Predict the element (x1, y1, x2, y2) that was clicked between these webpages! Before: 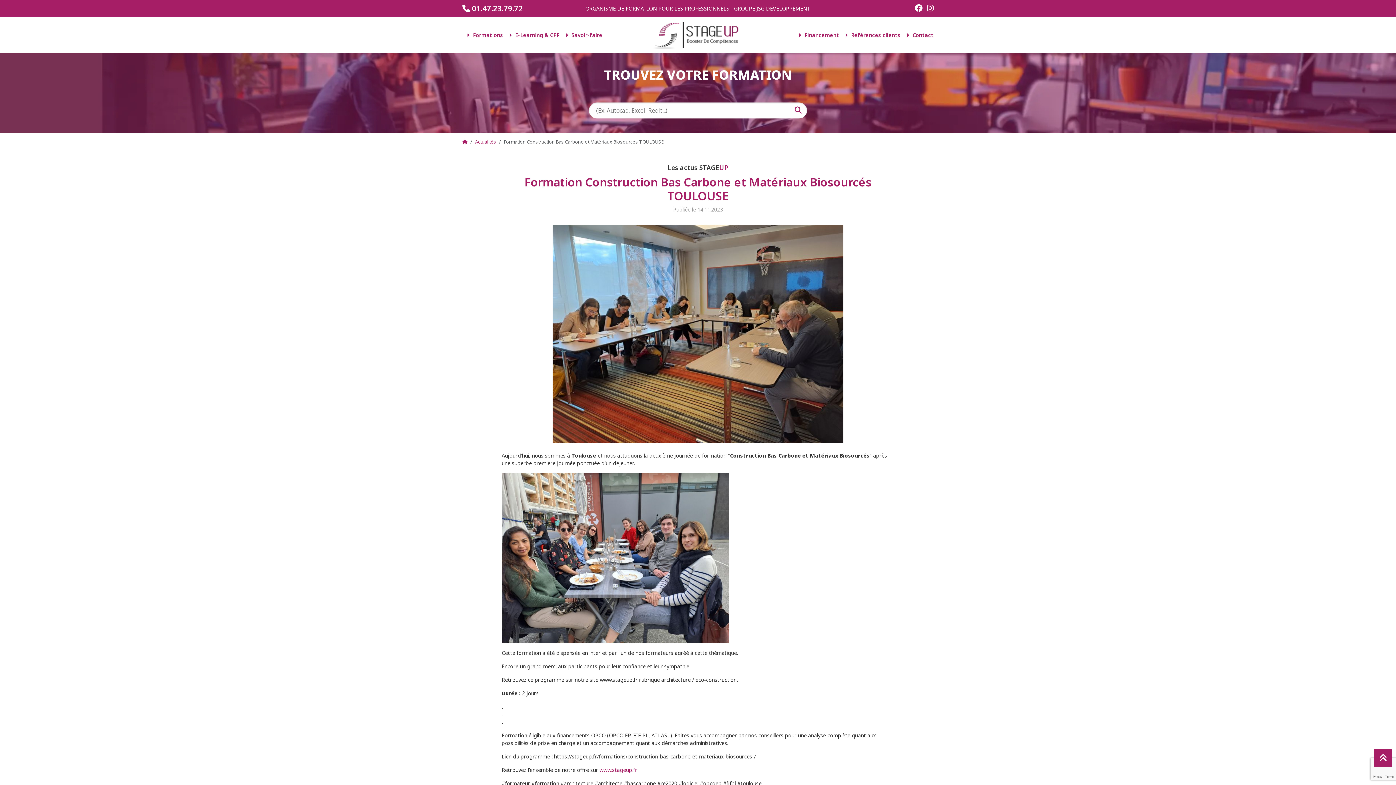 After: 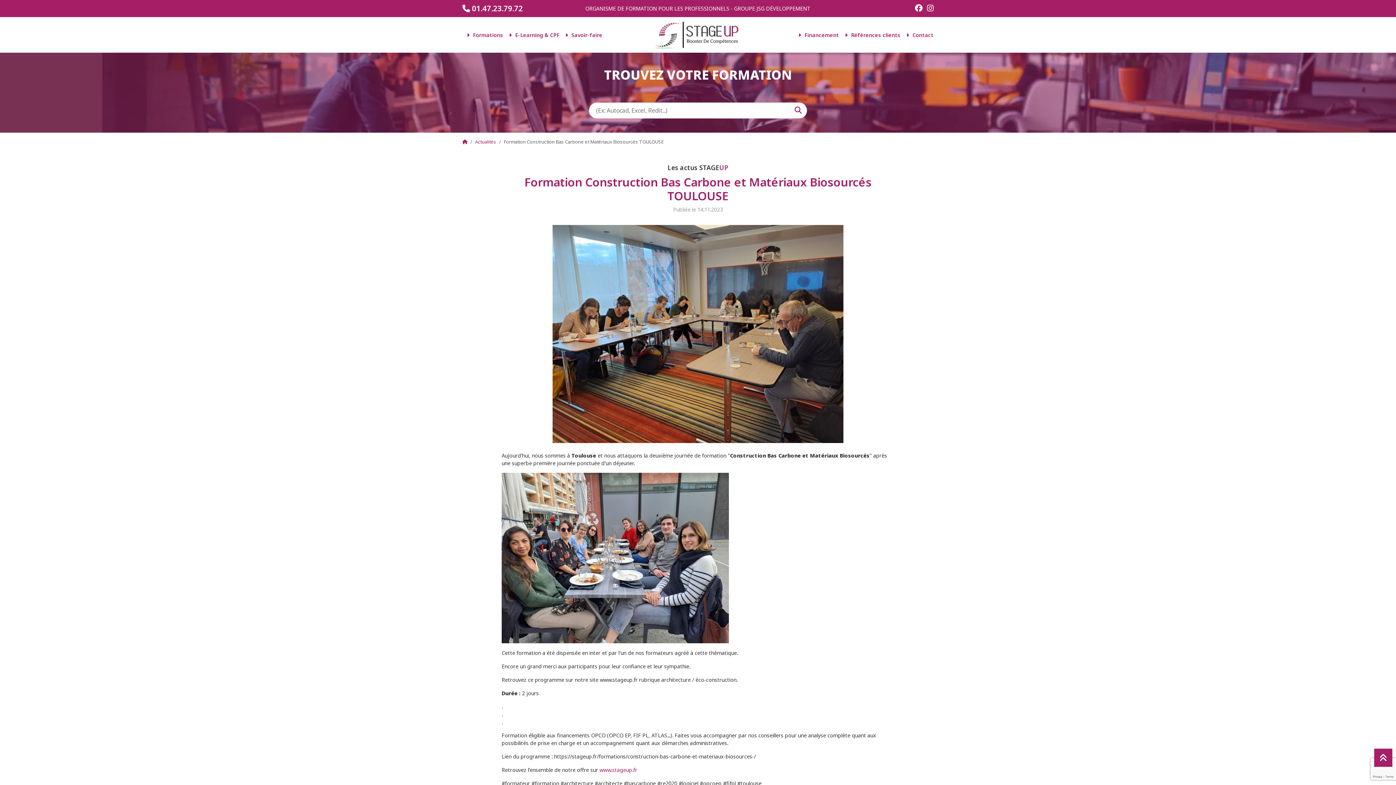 Action: bbox: (462, 2, 522, 14) label: Appeler le 0147237972